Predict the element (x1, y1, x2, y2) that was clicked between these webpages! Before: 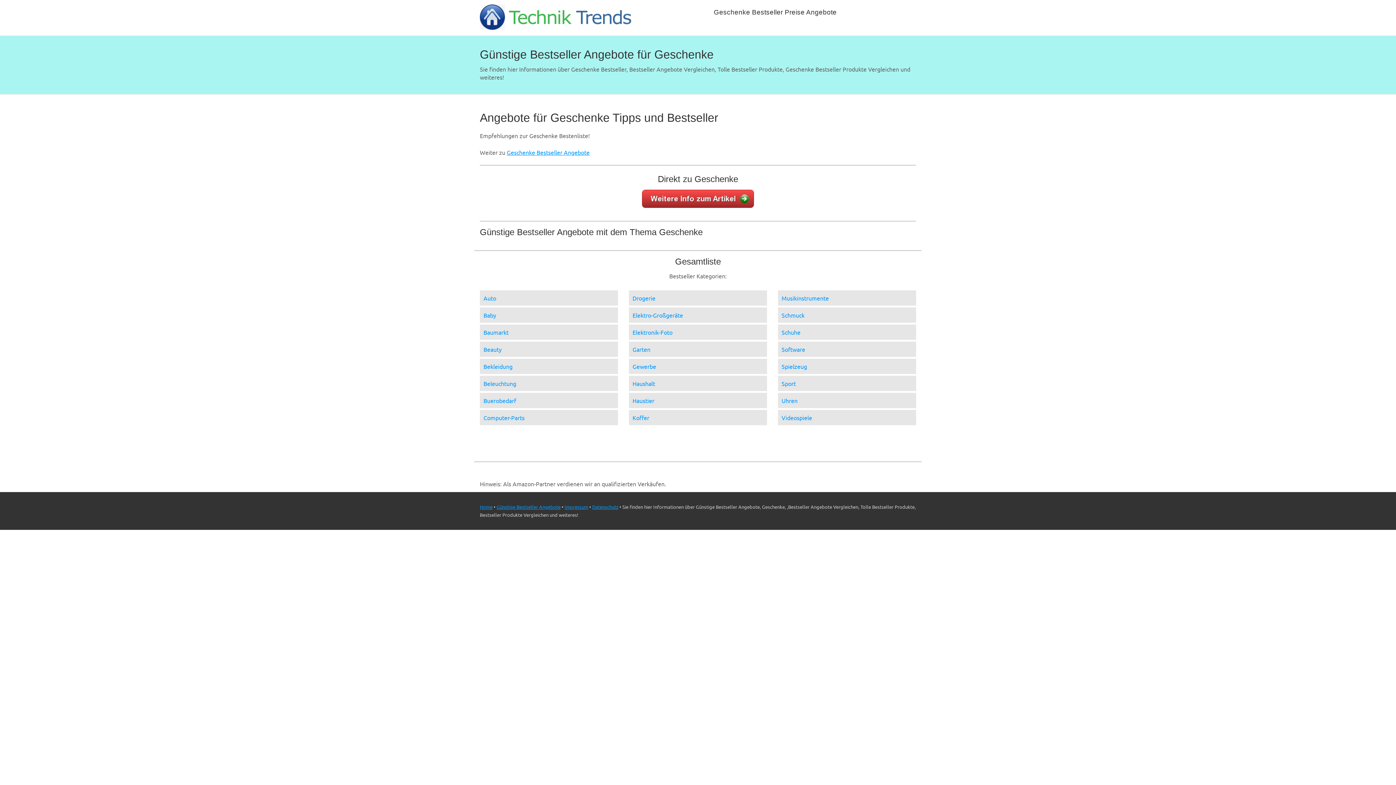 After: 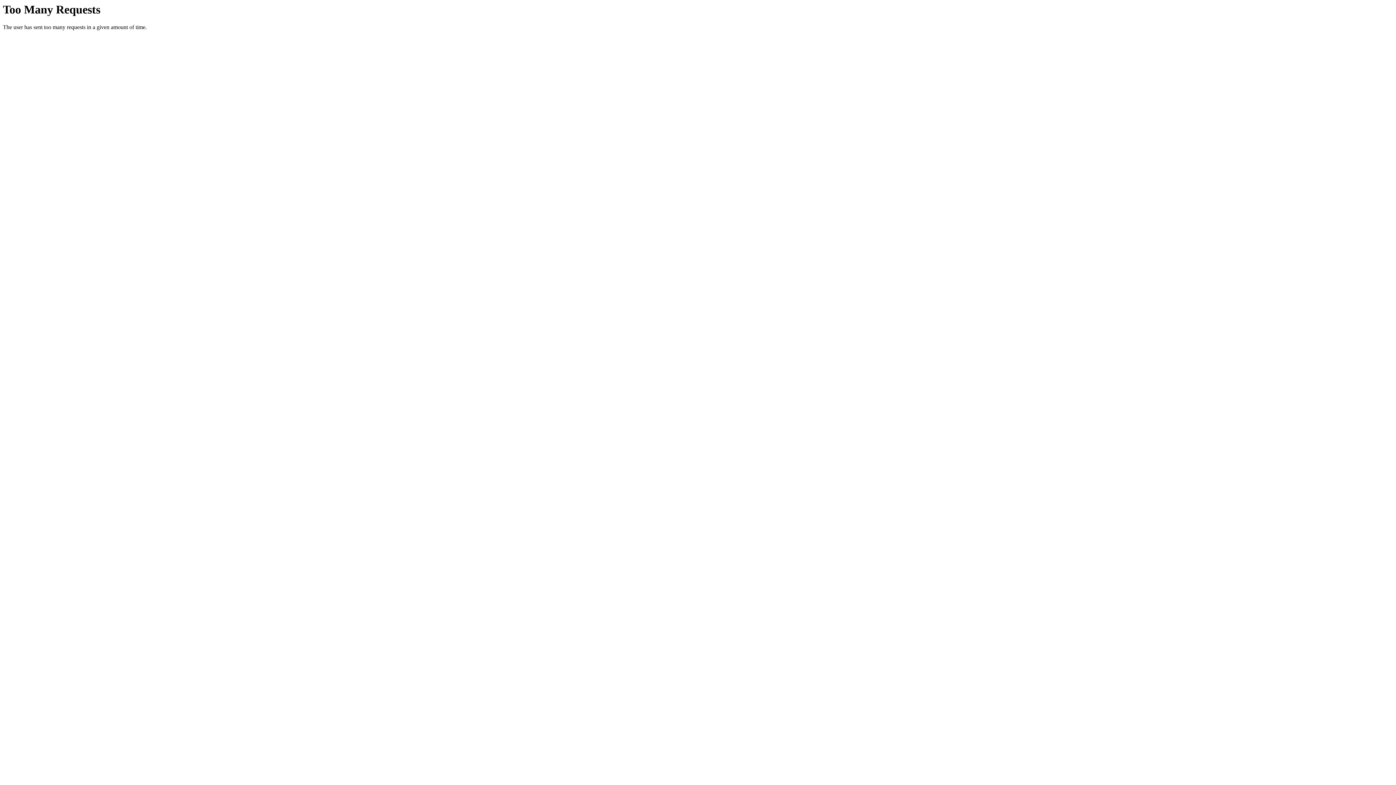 Action: label: Baumarkt bbox: (480, 324, 618, 340)